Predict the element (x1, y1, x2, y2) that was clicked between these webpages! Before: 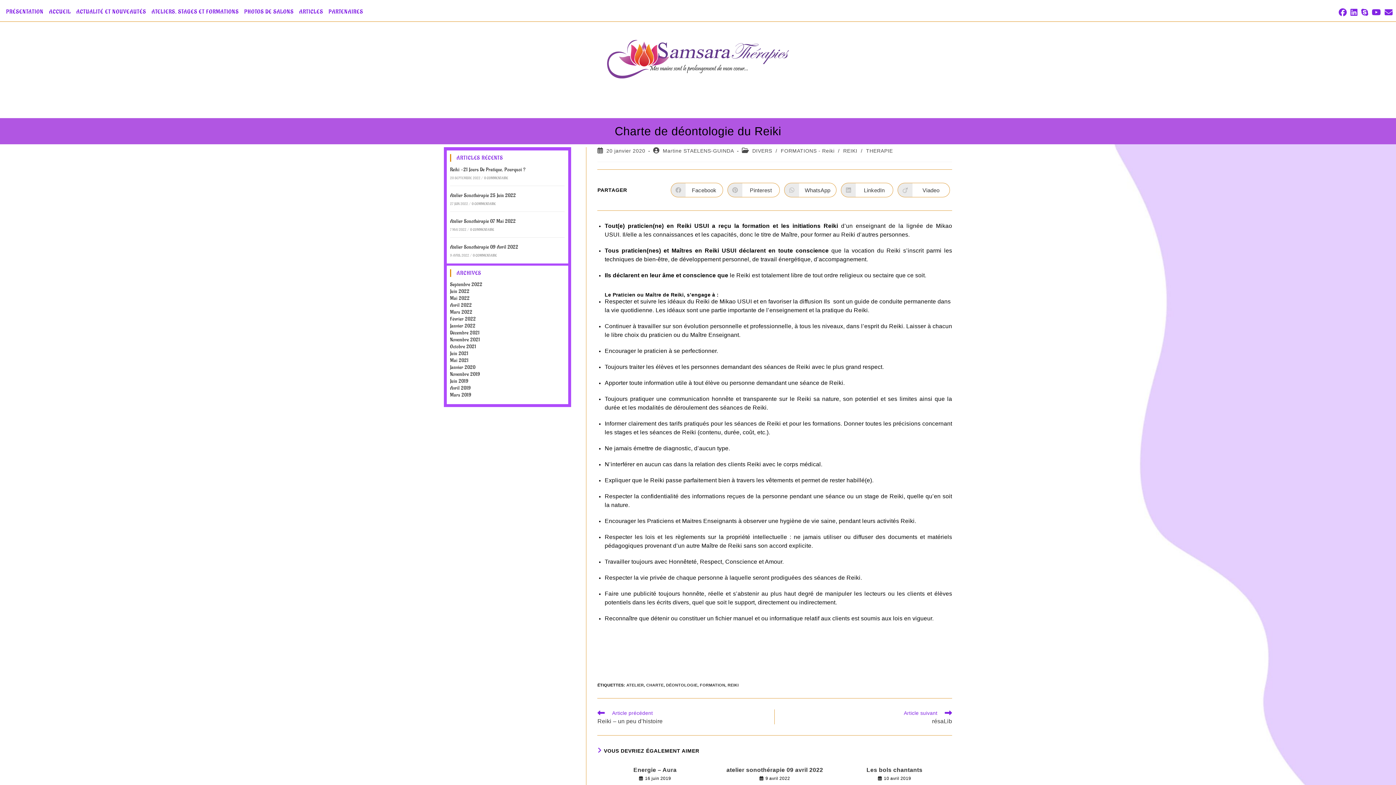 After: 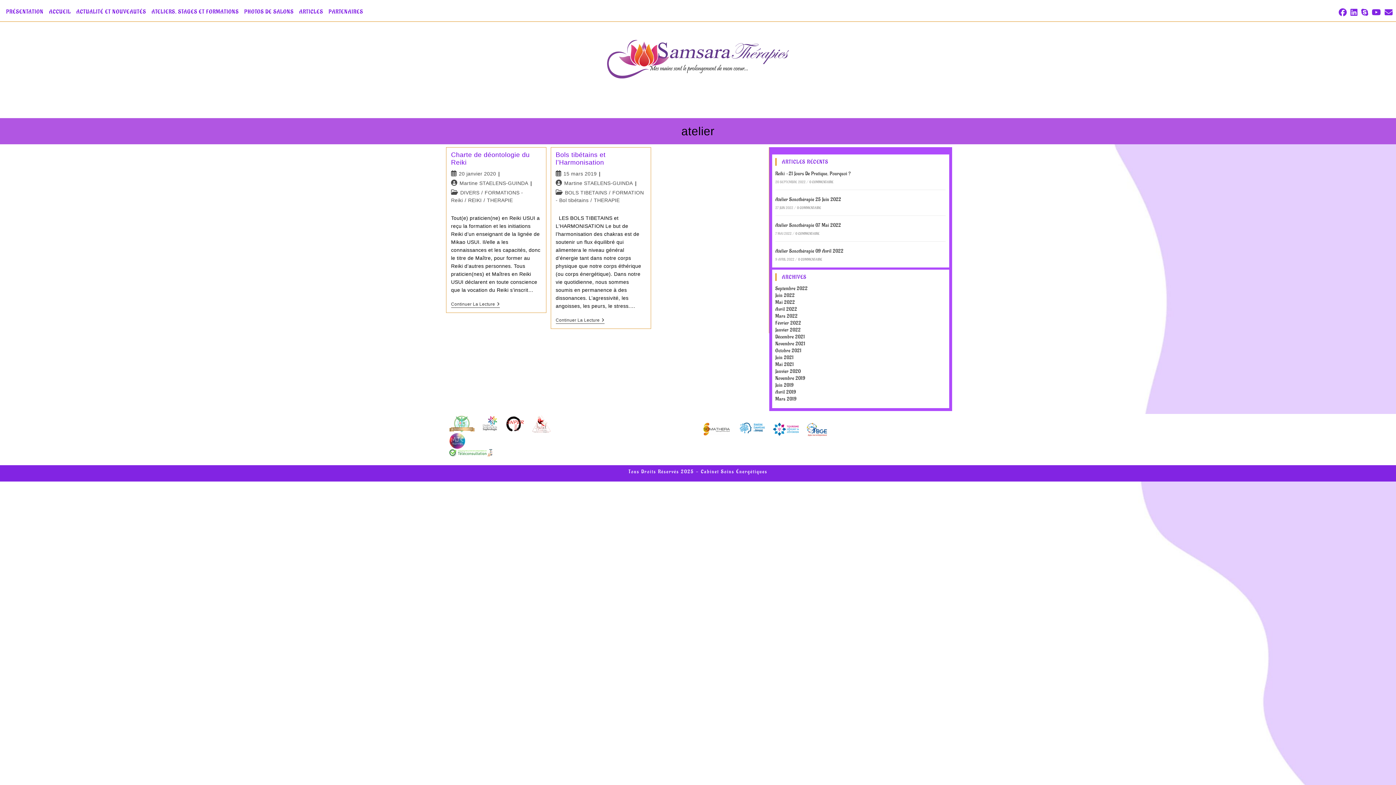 Action: bbox: (626, 683, 644, 687) label: ATELIER